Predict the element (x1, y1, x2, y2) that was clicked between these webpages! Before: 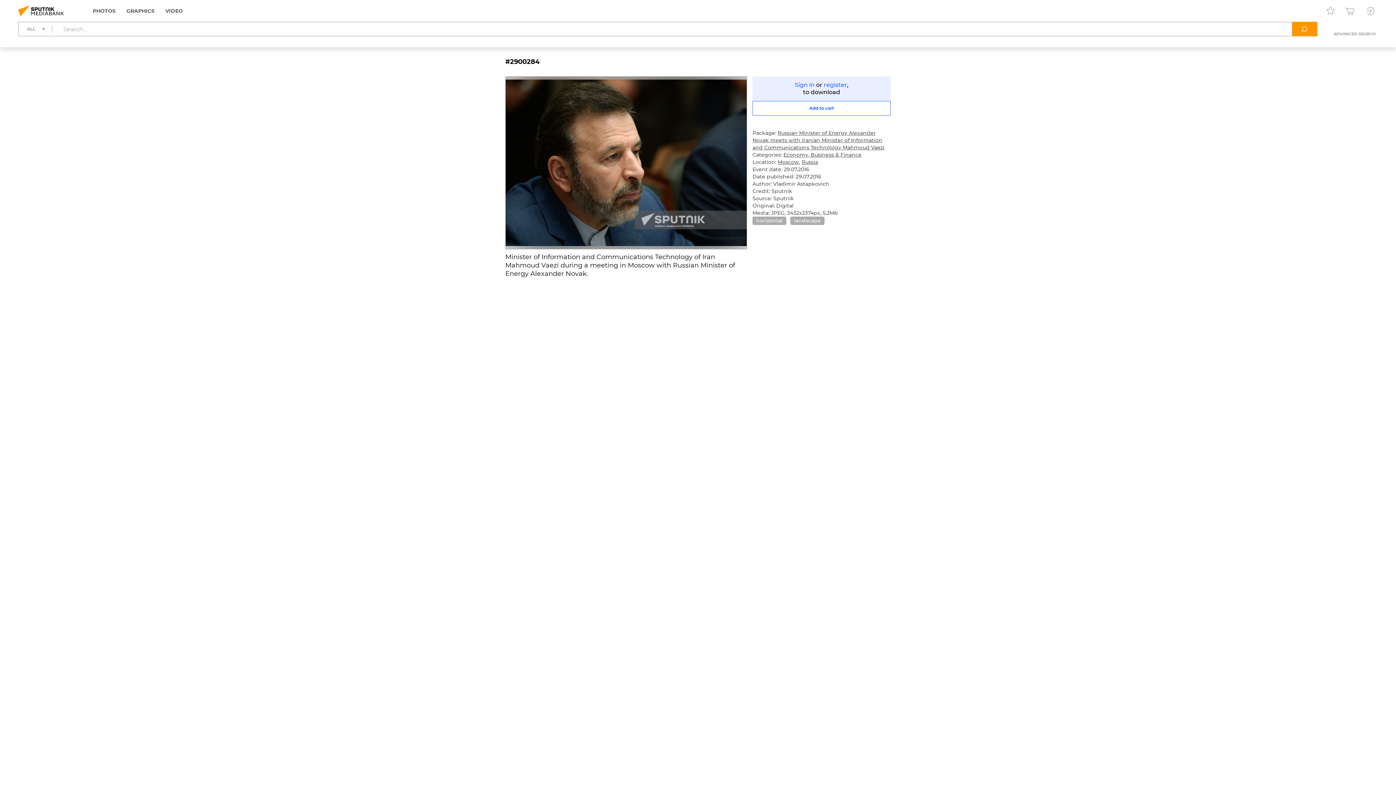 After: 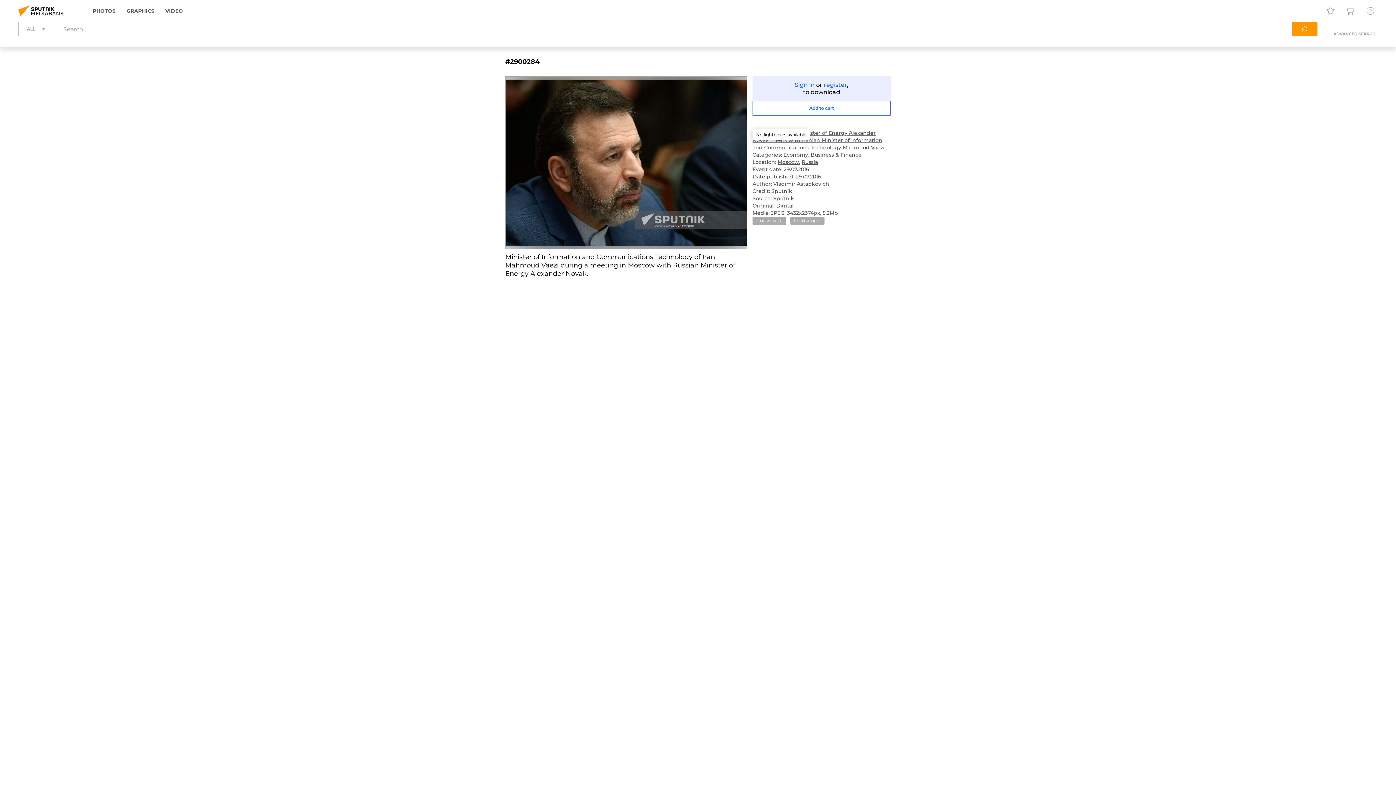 Action: bbox: (752, 115, 766, 129)